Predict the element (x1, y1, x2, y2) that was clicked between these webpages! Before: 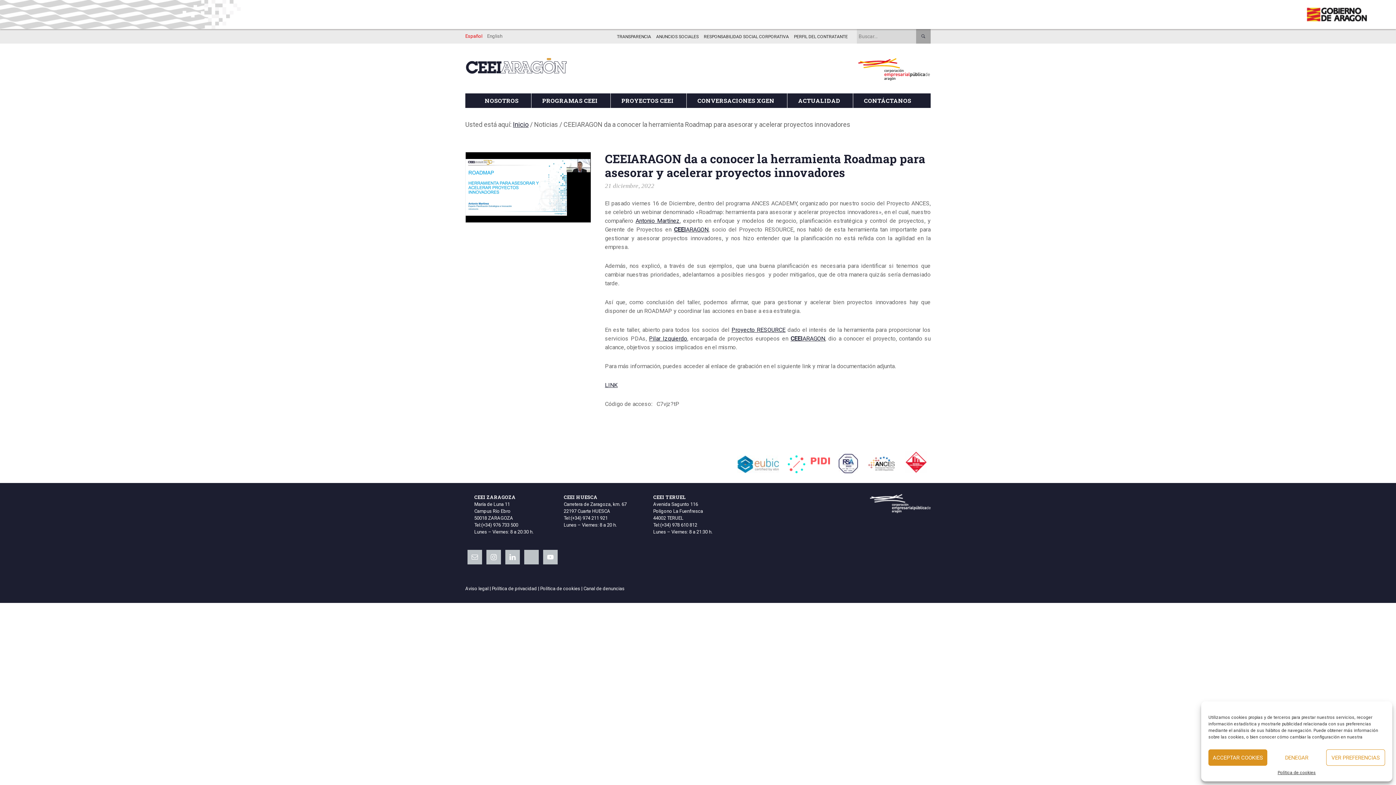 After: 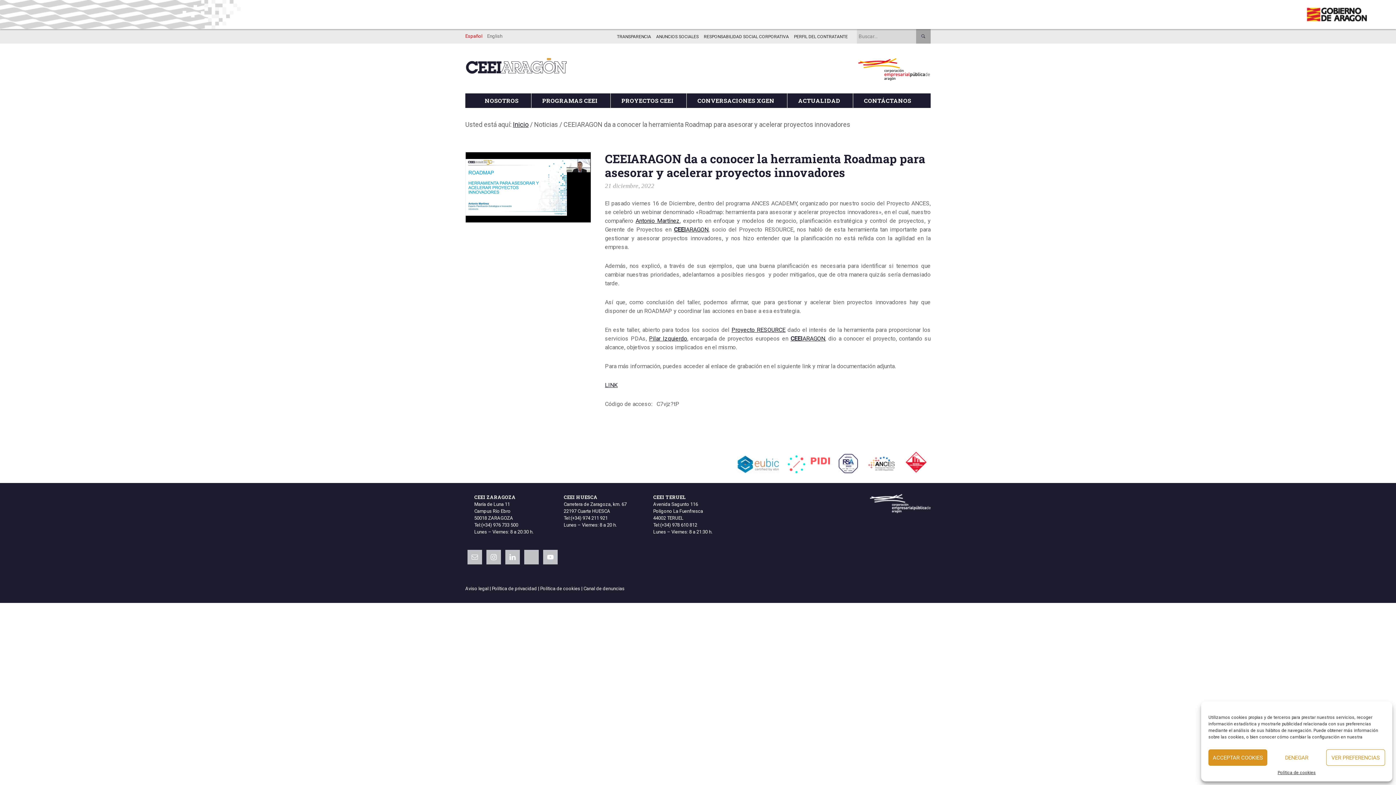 Action: label: Gobierno de Aragón bbox: (1306, 7, 1367, 21)